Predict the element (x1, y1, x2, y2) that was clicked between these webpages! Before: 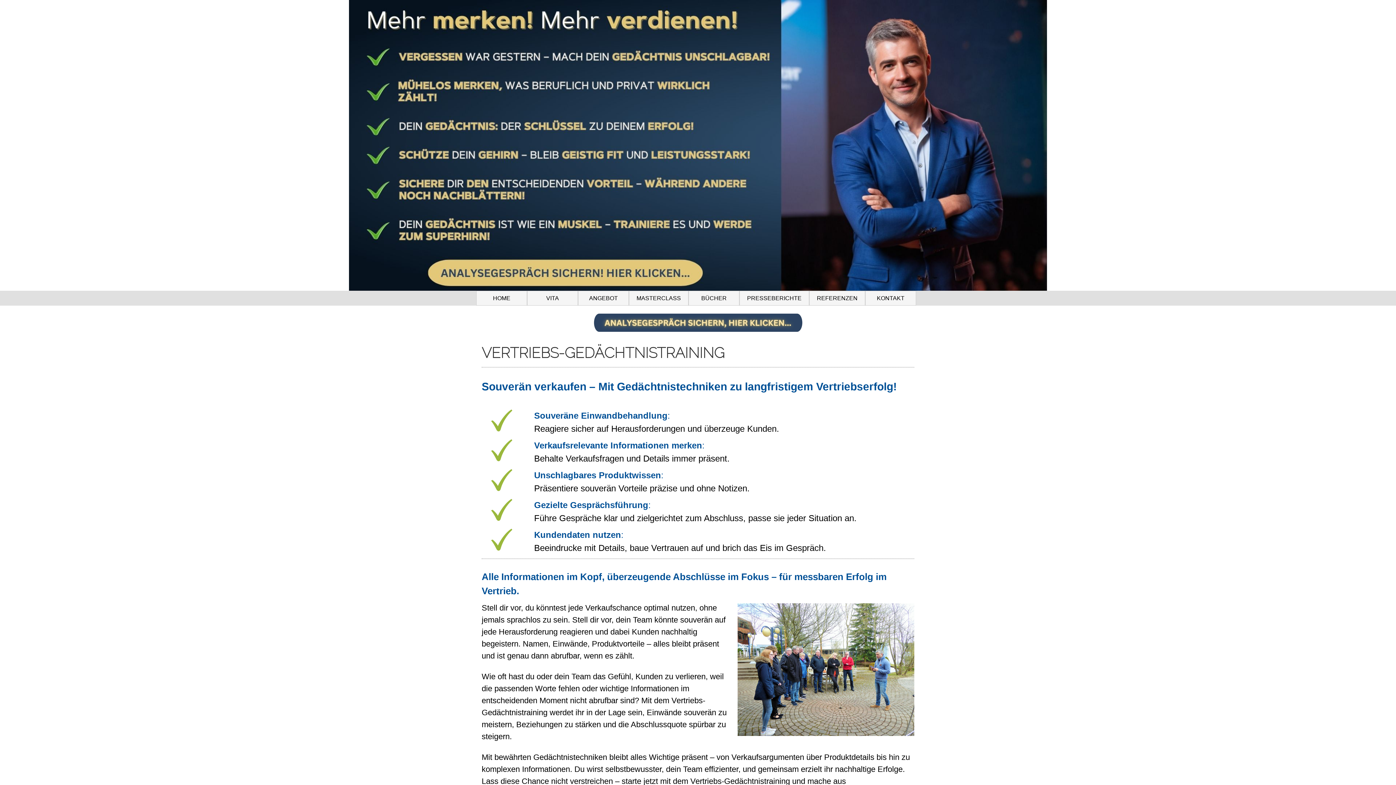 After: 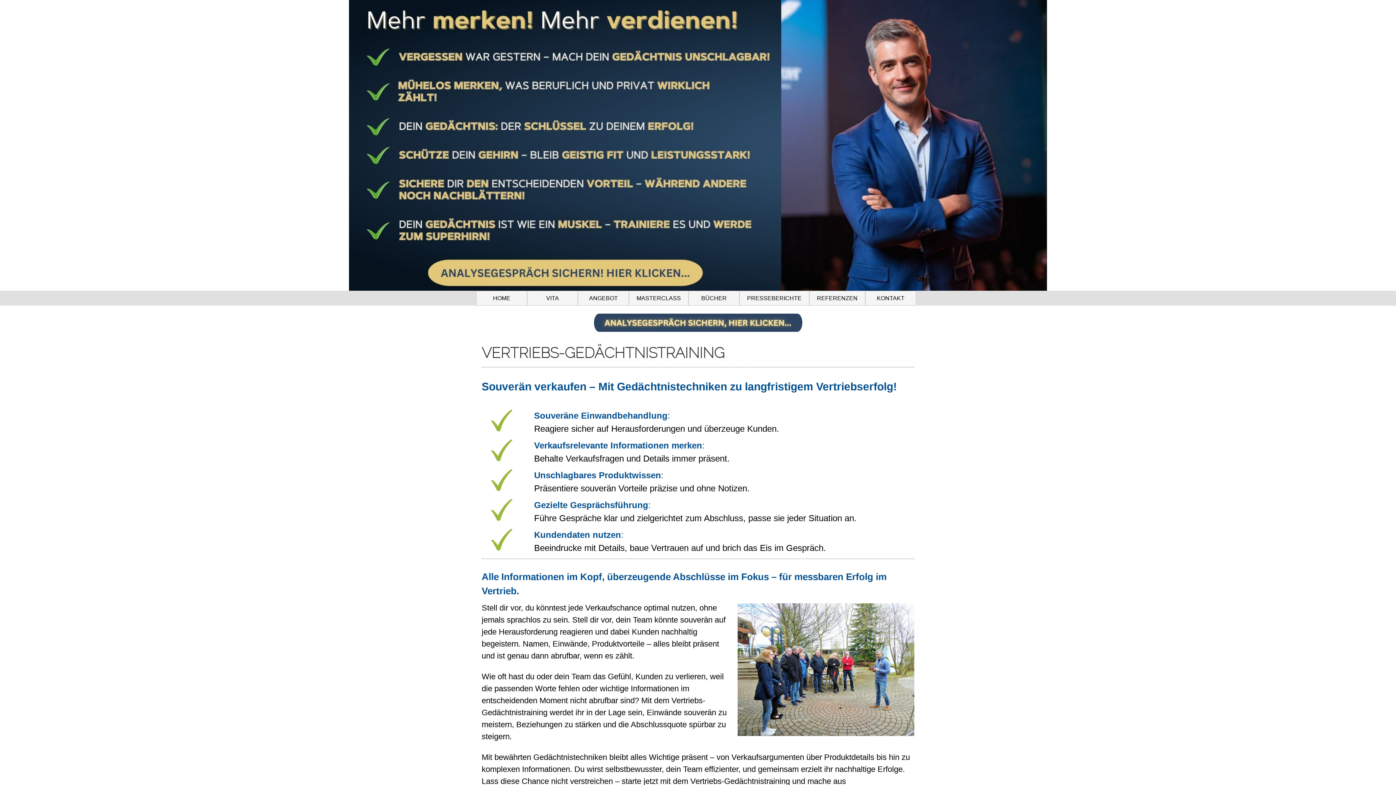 Action: bbox: (594, 314, 802, 321)